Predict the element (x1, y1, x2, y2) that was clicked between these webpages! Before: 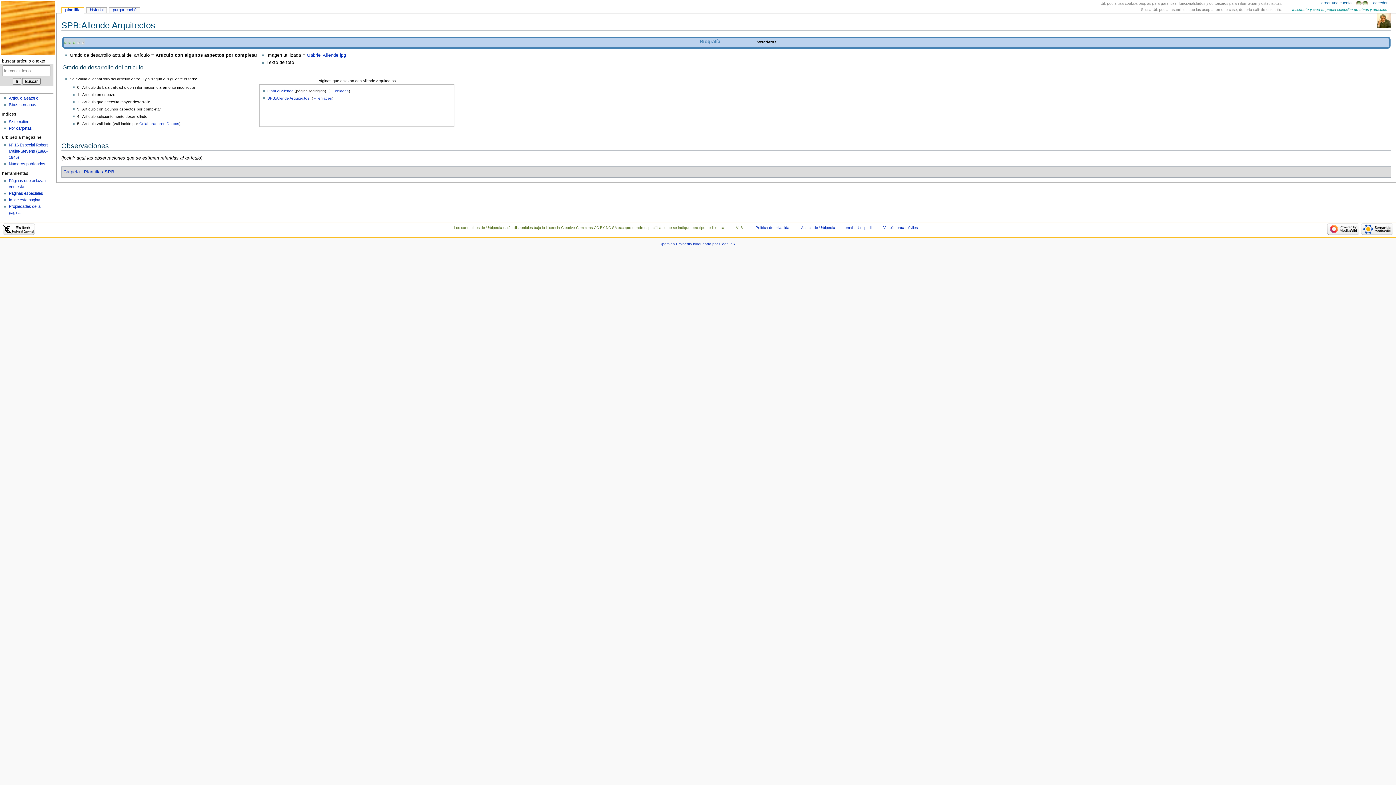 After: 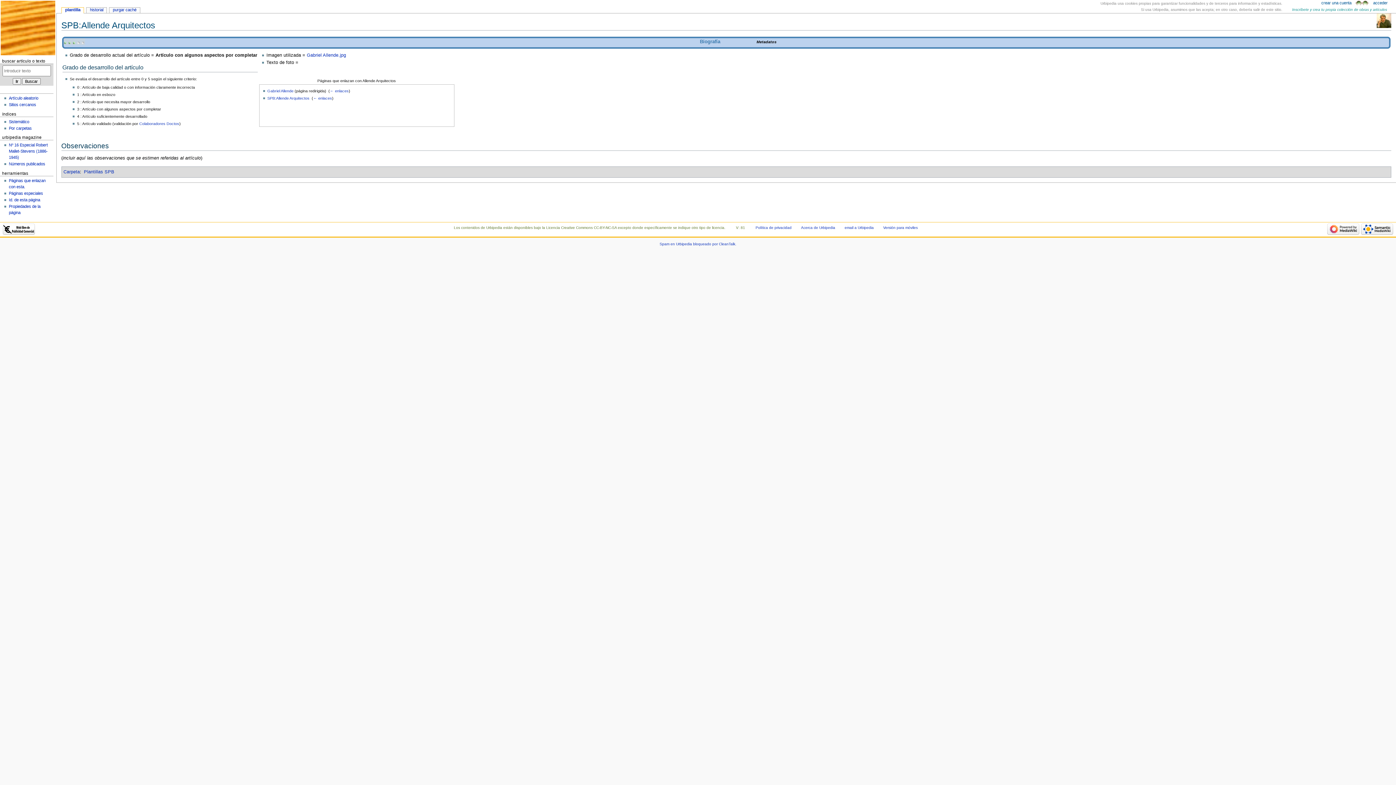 Action: bbox: (109, 7, 139, 13) label: purgar caché